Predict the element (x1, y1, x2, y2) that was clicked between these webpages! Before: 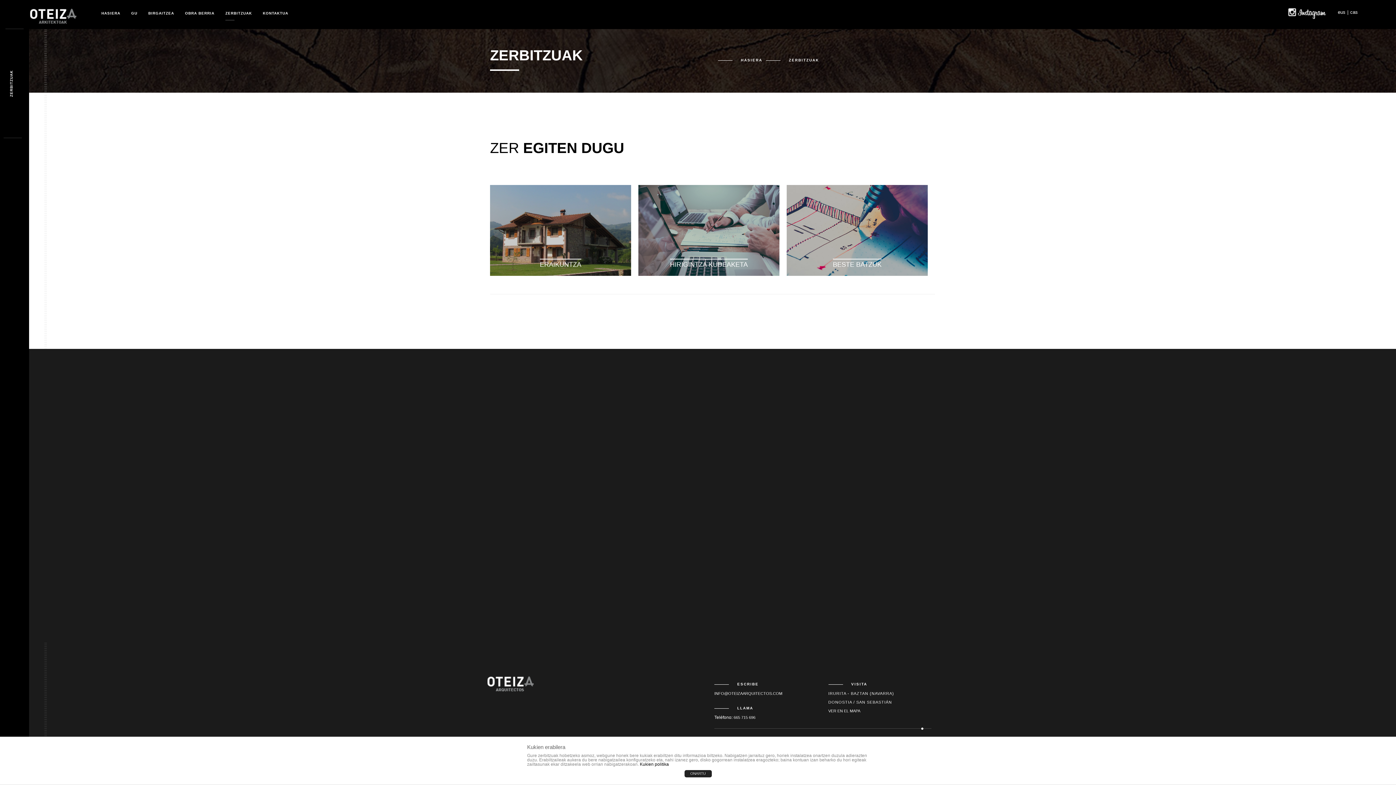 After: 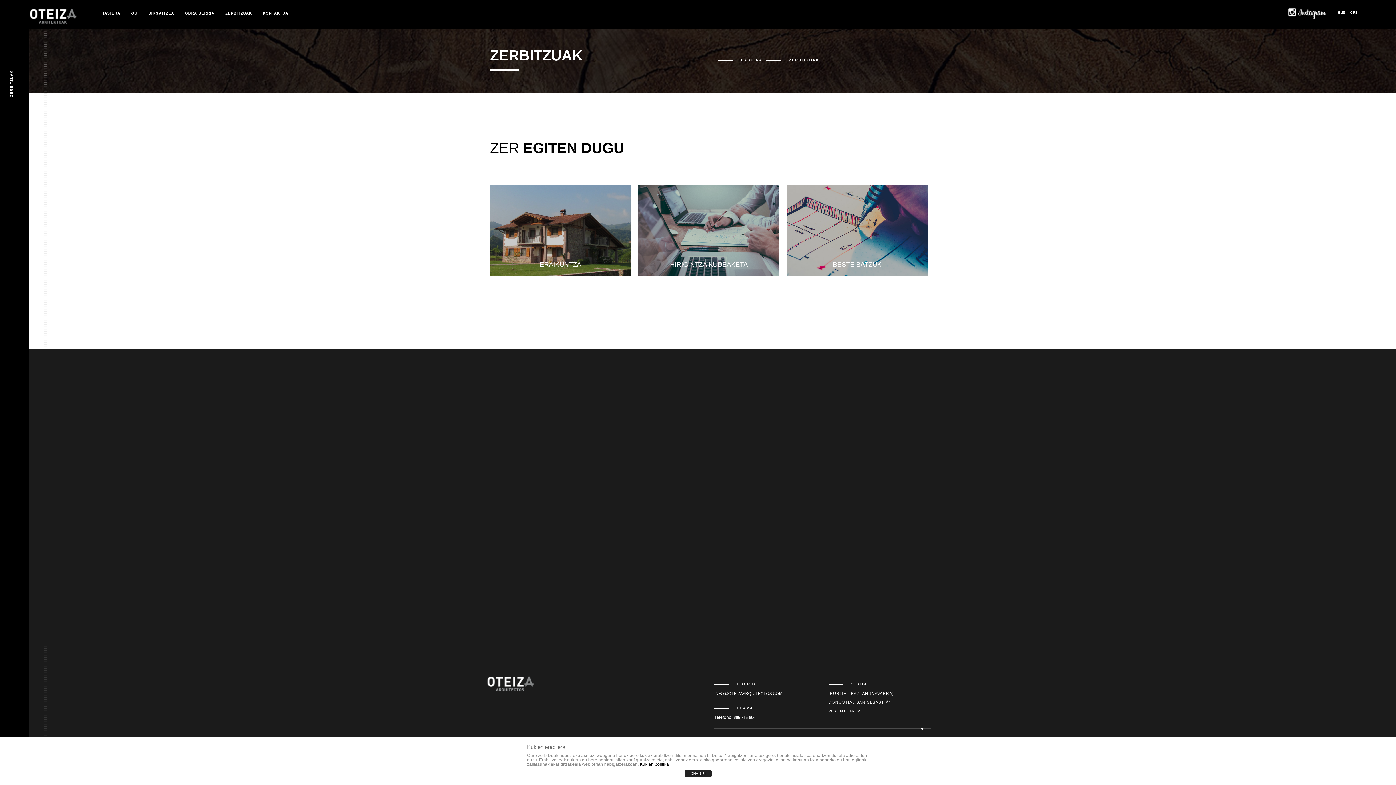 Action: bbox: (220, 8, 257, 18) label: ZERBITZUAK